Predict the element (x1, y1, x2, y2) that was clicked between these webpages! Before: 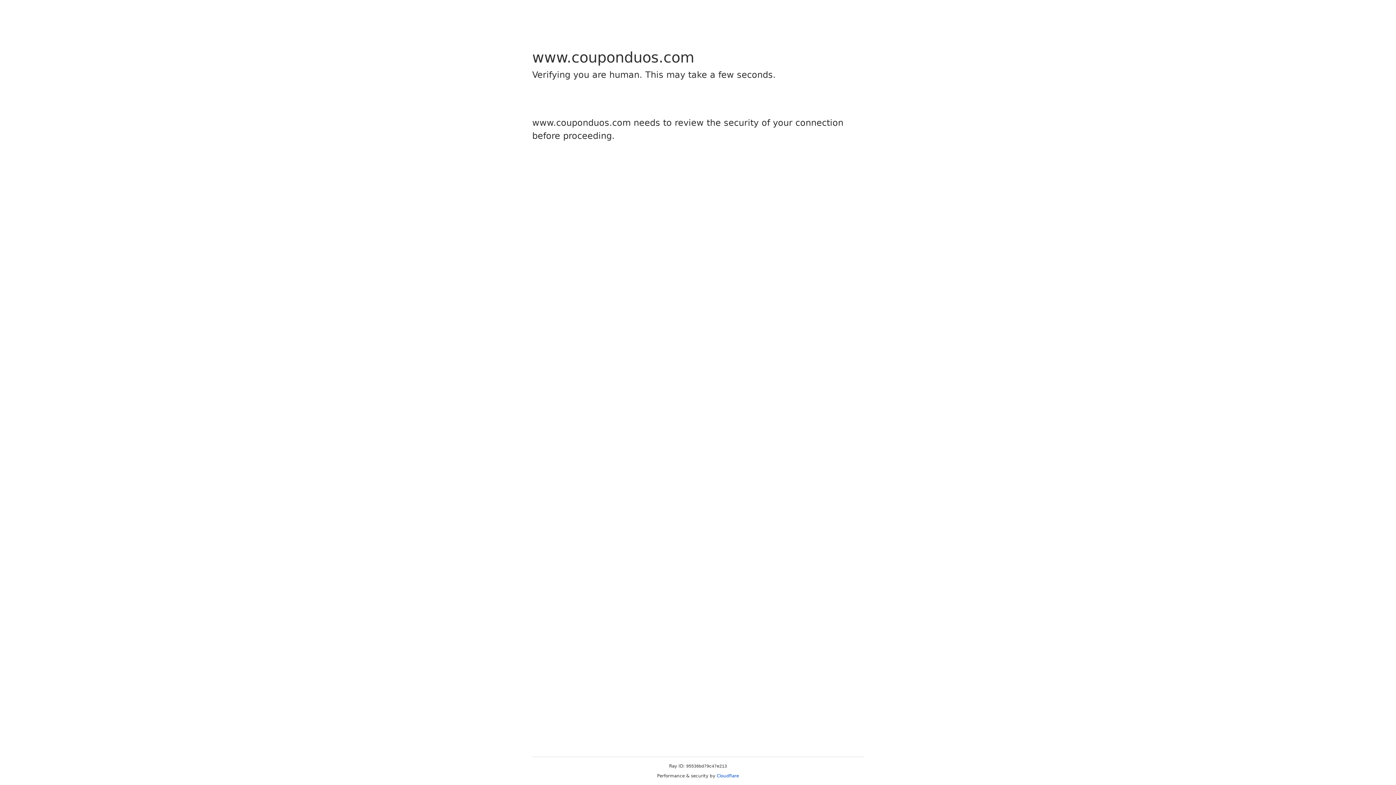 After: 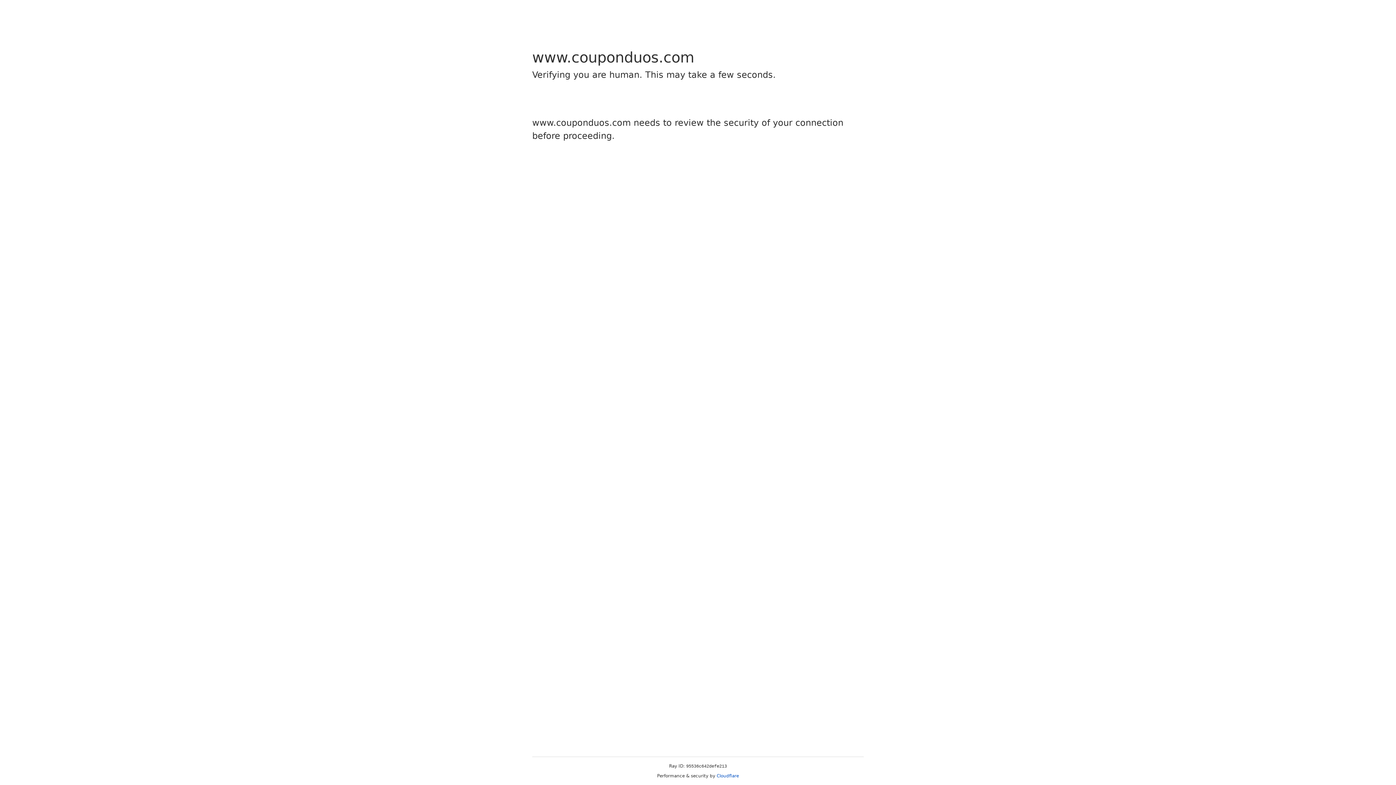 Action: bbox: (716, 773, 739, 778) label: Cloudflare